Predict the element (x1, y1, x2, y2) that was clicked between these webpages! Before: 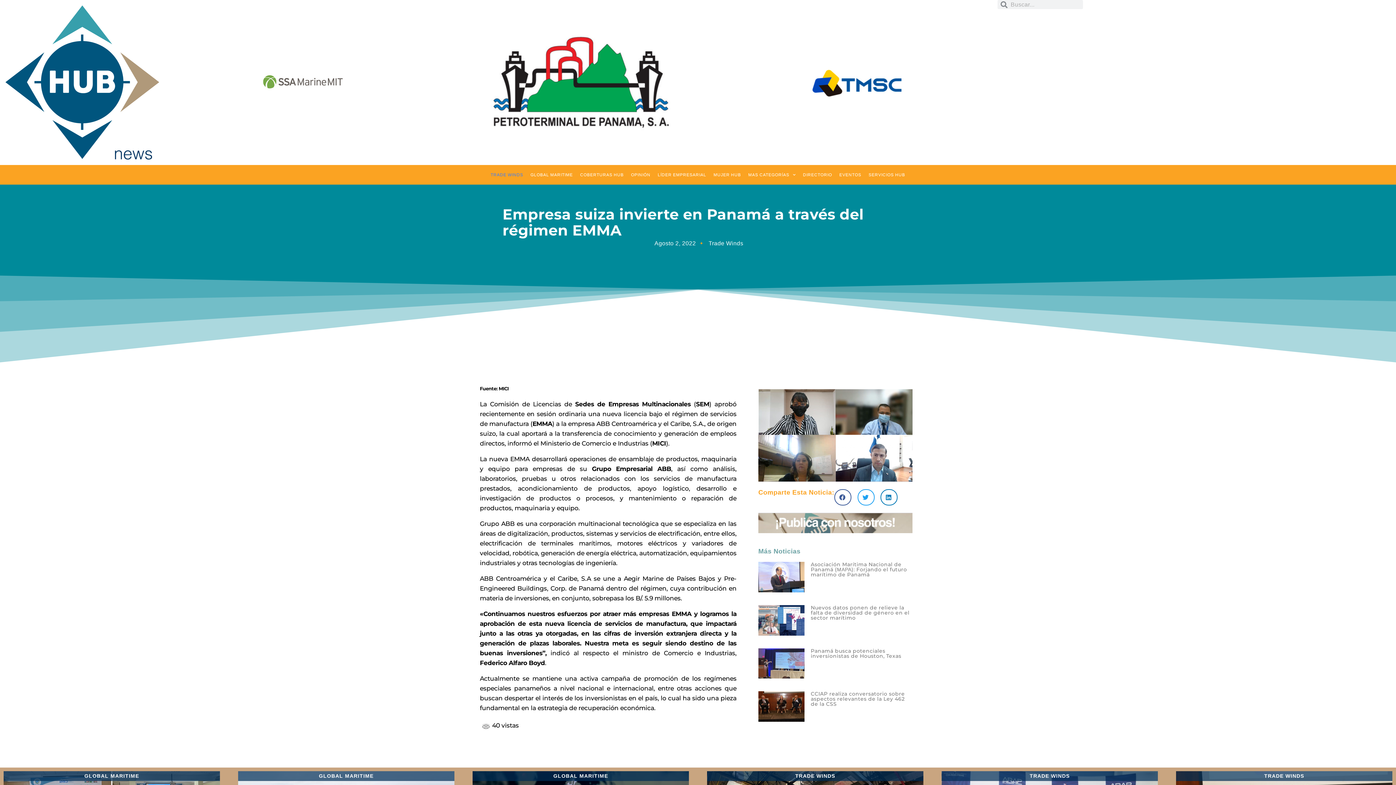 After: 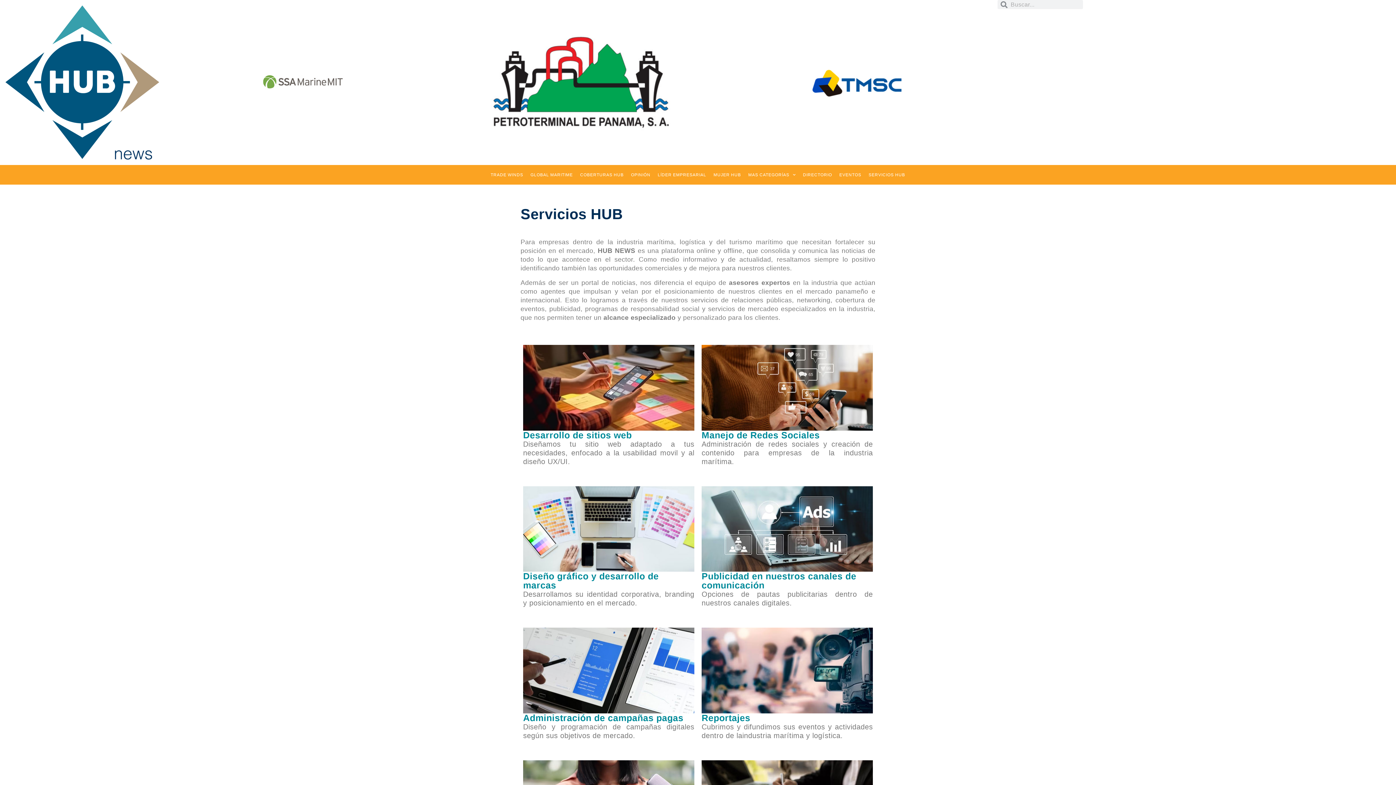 Action: label: SERVICIOS HUB bbox: (865, 168, 909, 181)